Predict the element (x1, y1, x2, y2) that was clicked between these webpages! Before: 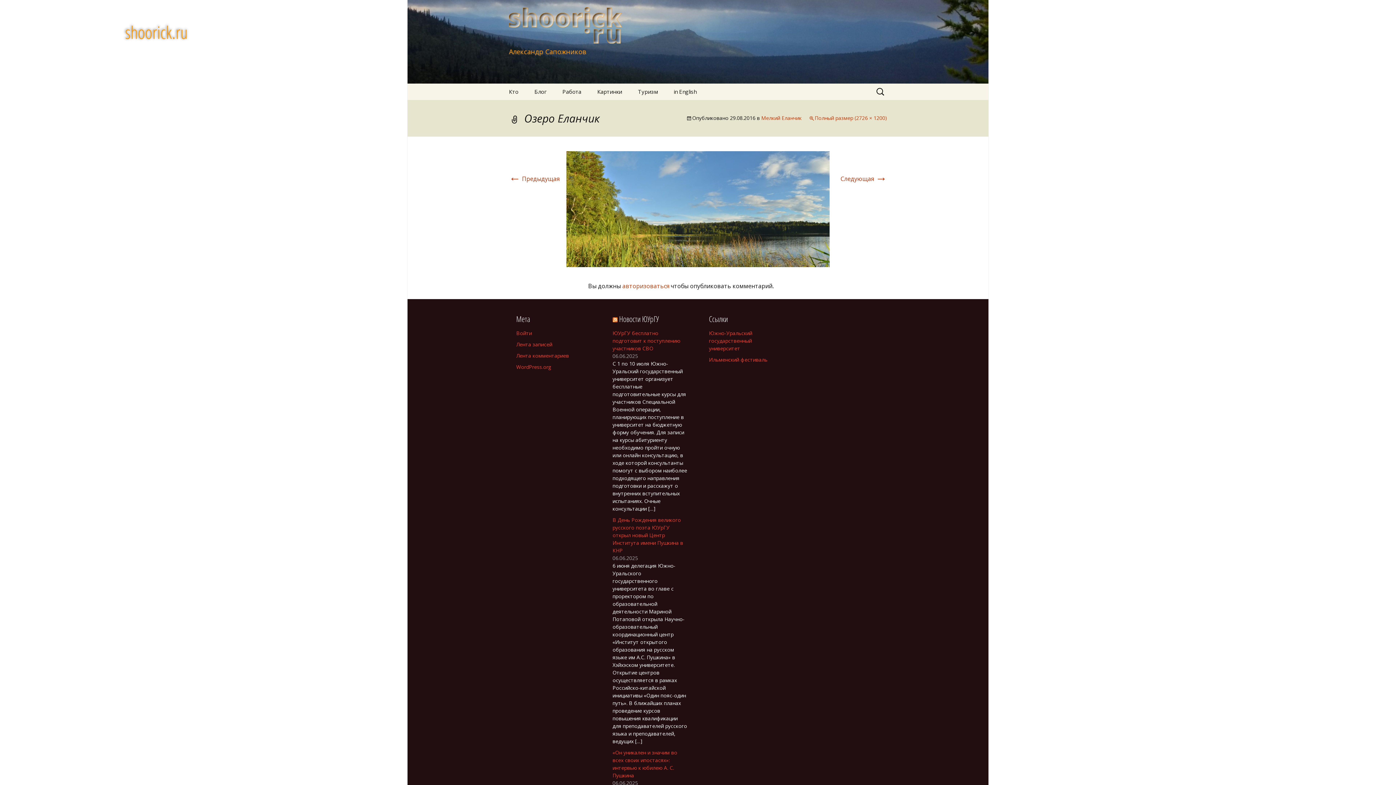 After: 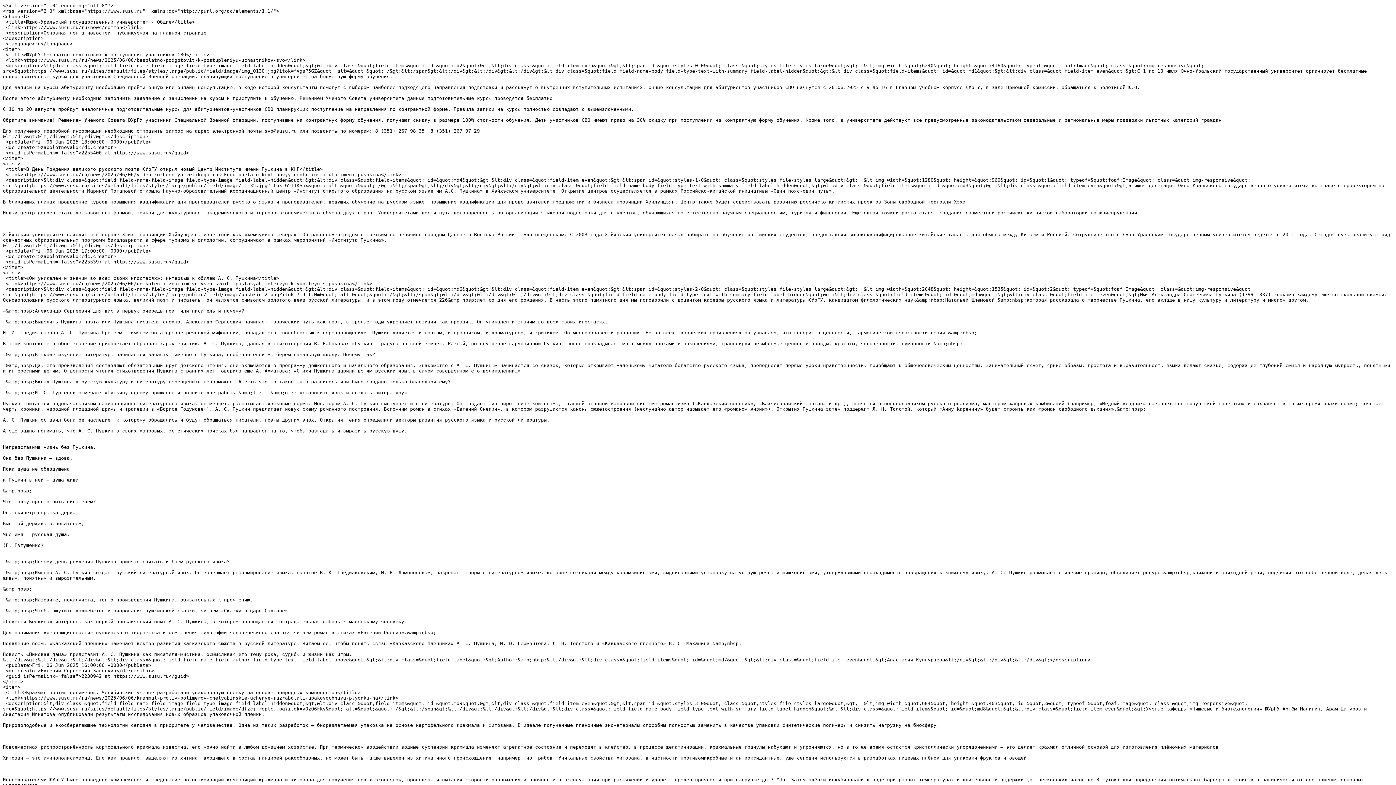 Action: bbox: (612, 313, 617, 324)